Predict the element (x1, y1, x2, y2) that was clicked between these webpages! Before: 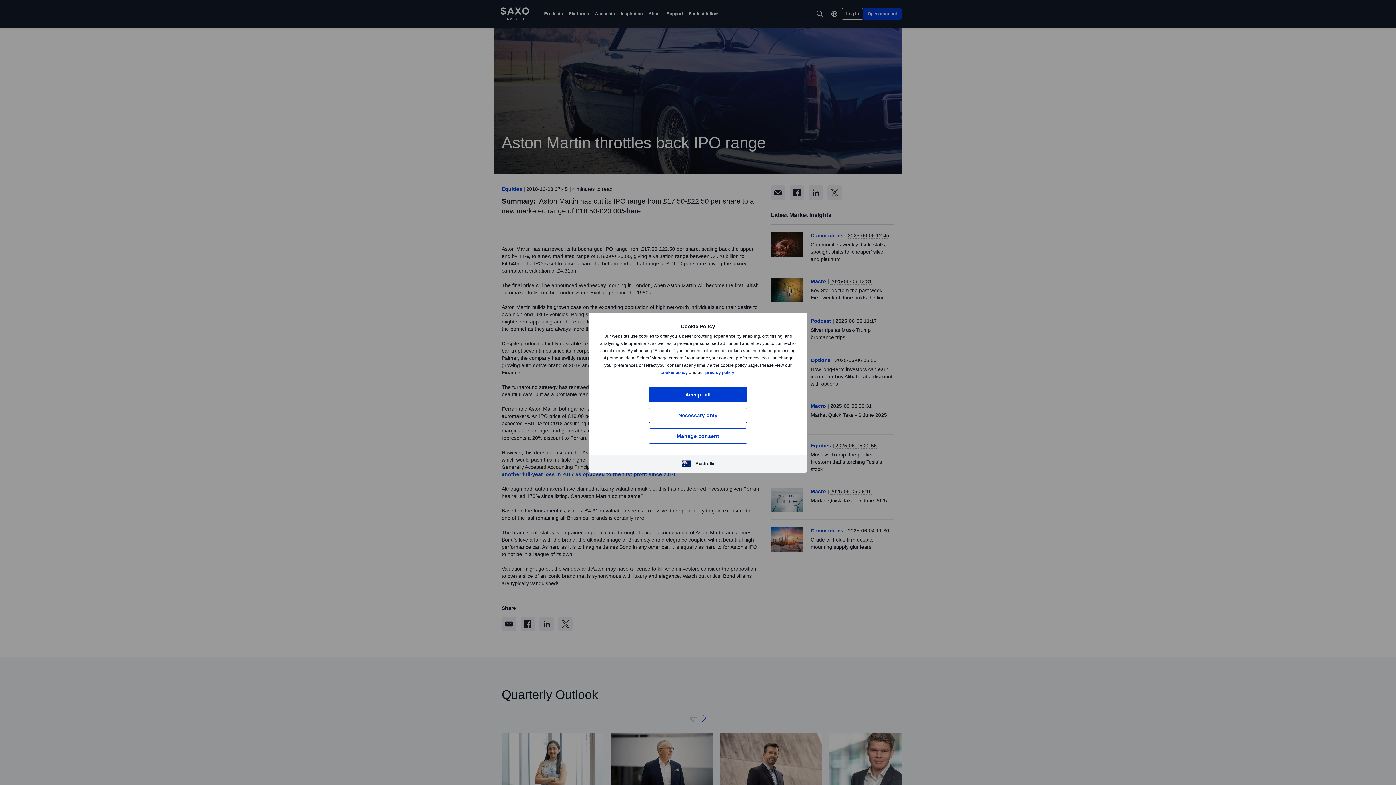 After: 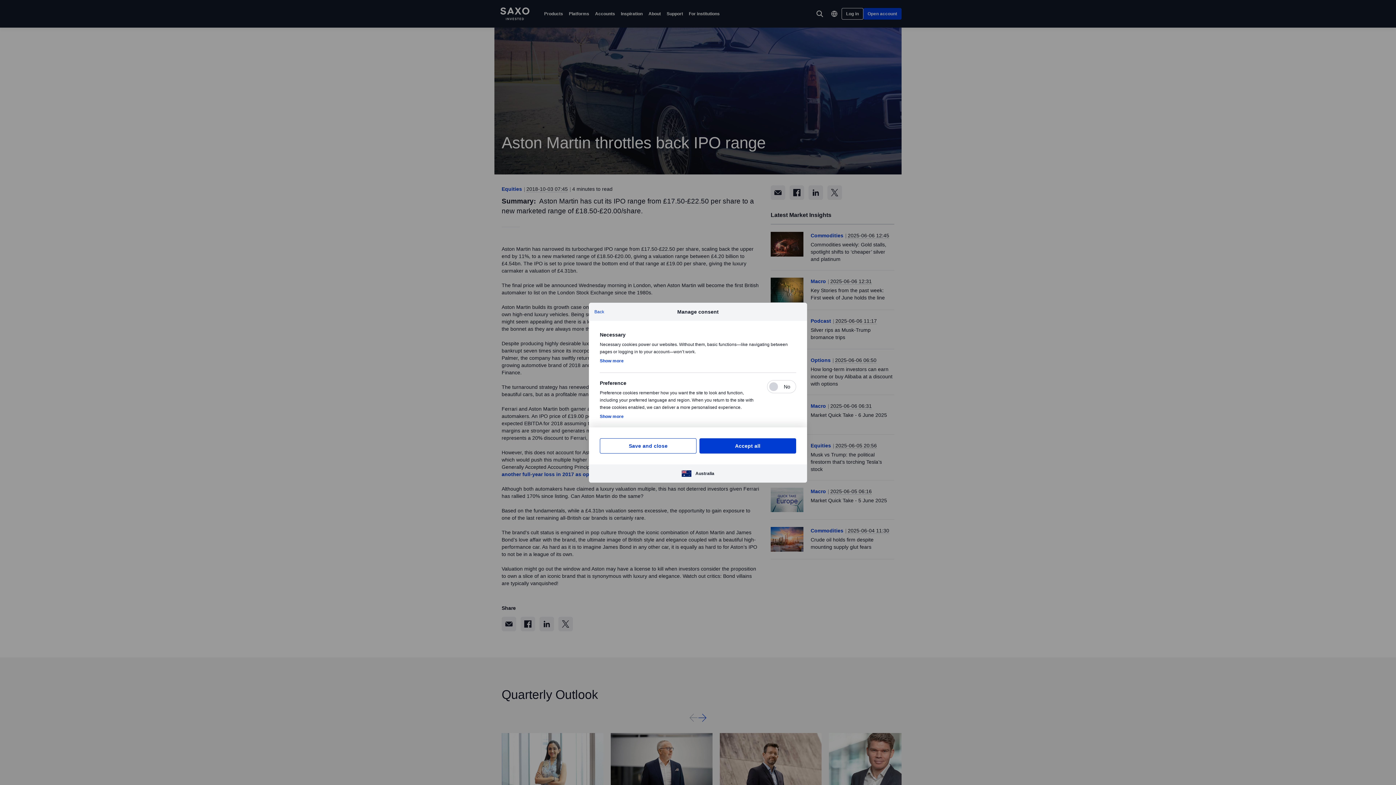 Action: label: Manage consent bbox: (649, 428, 747, 443)